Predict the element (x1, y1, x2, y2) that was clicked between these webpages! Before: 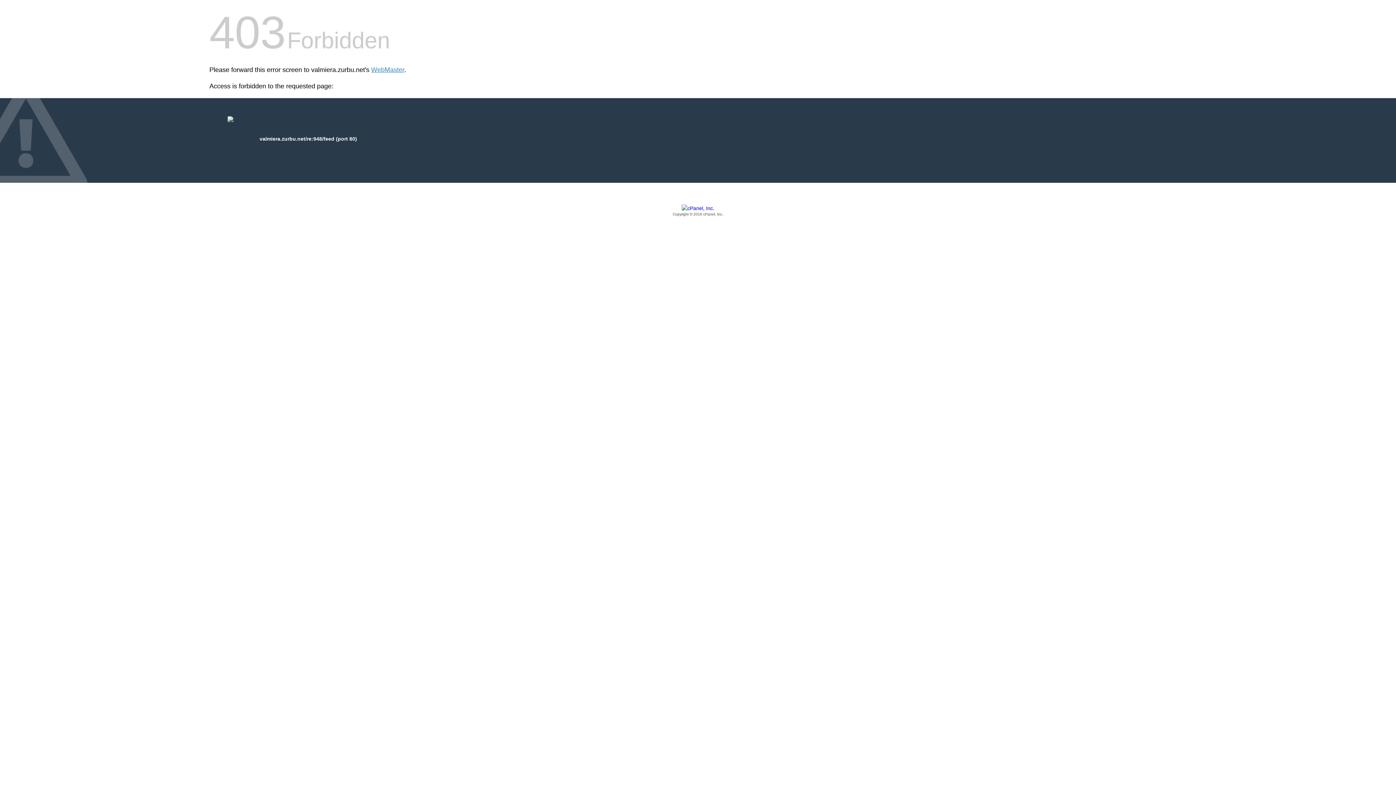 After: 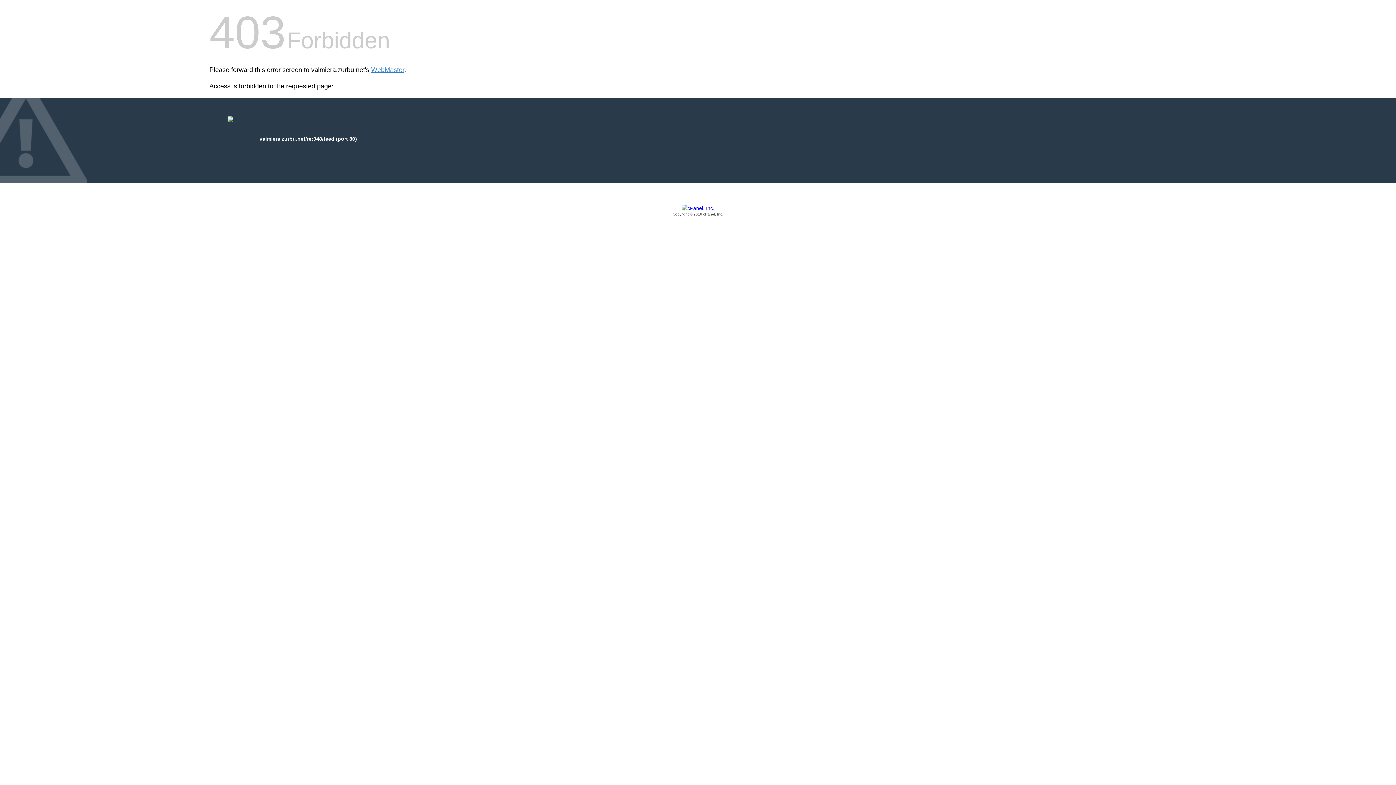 Action: bbox: (209, 205, 1186, 217) label: Copyright © 2016 cPanel, Inc.